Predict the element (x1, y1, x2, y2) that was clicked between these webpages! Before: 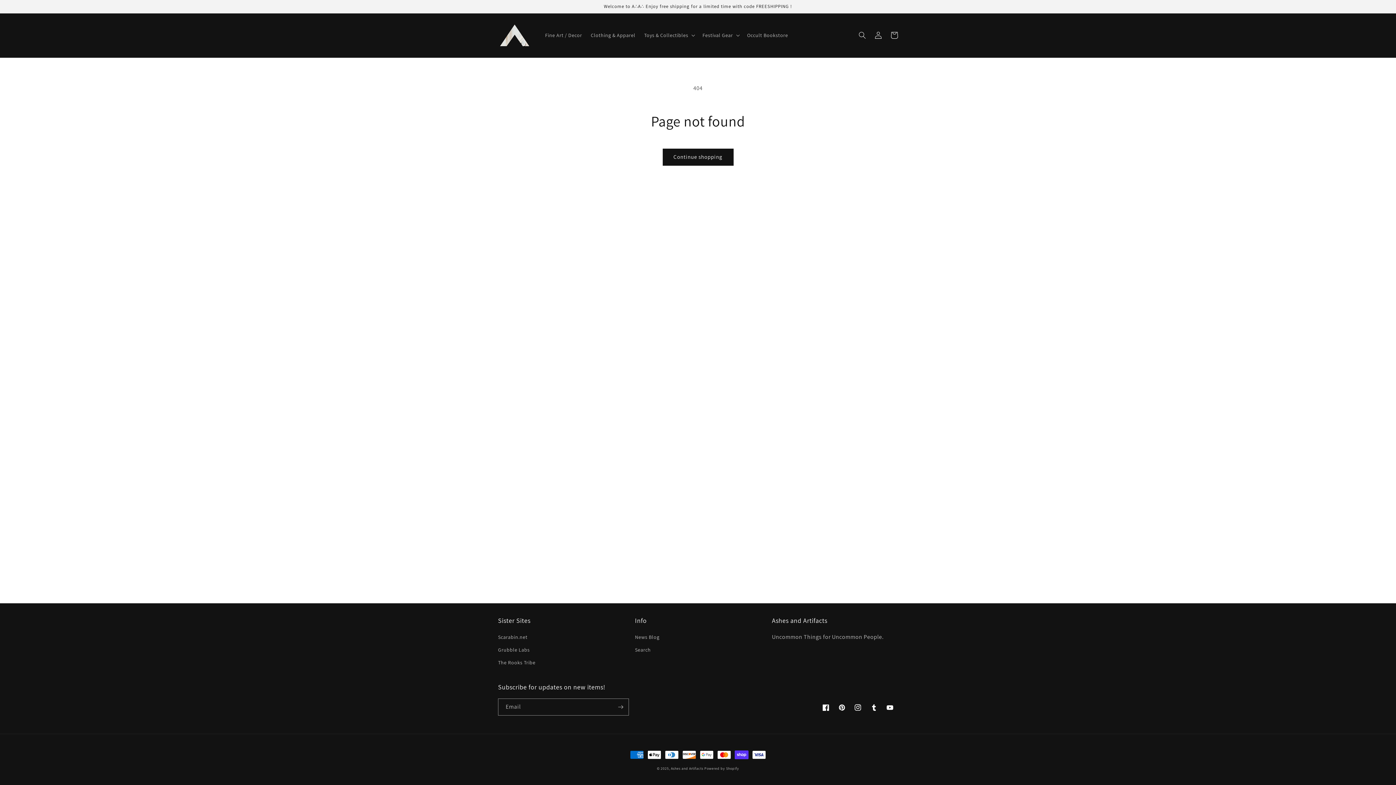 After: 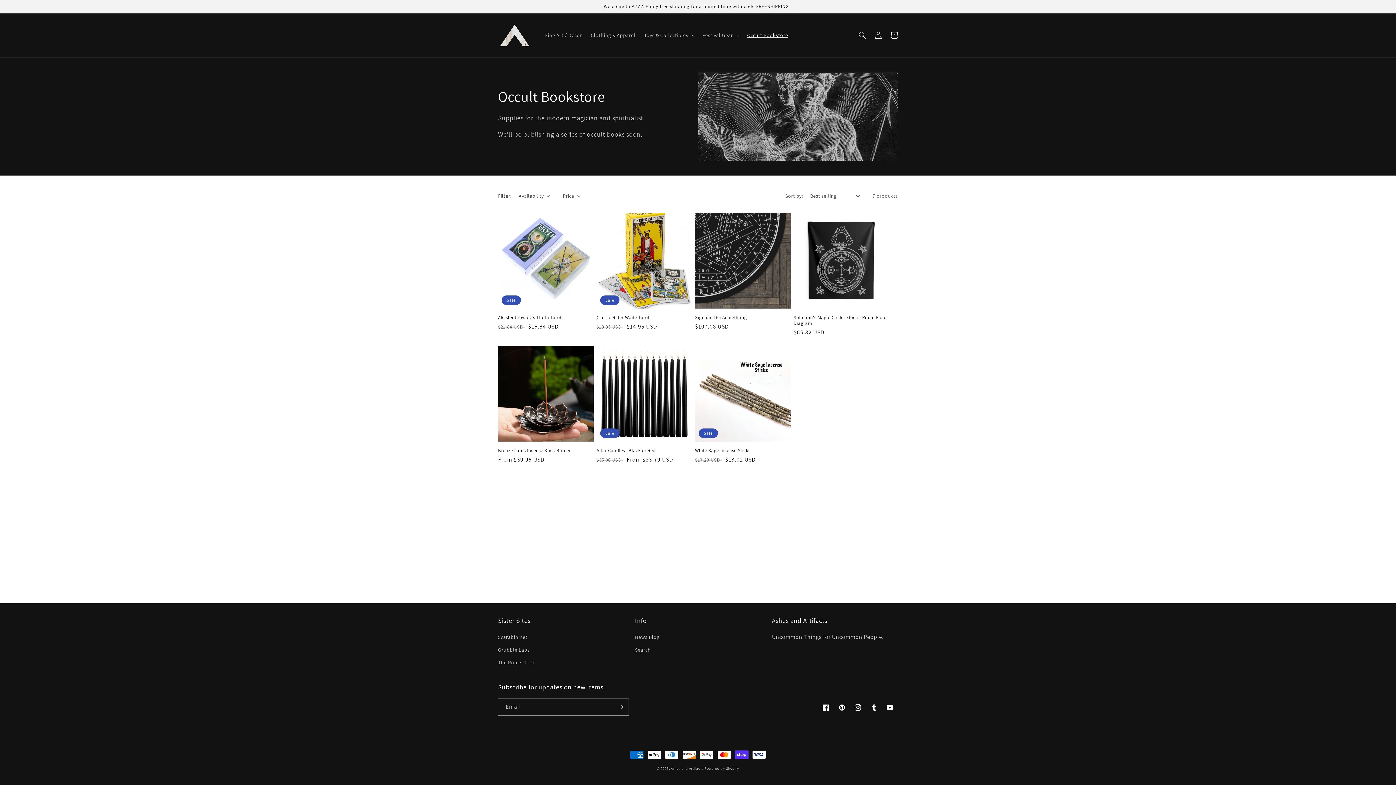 Action: label: Occult Bookstore bbox: (742, 27, 792, 43)